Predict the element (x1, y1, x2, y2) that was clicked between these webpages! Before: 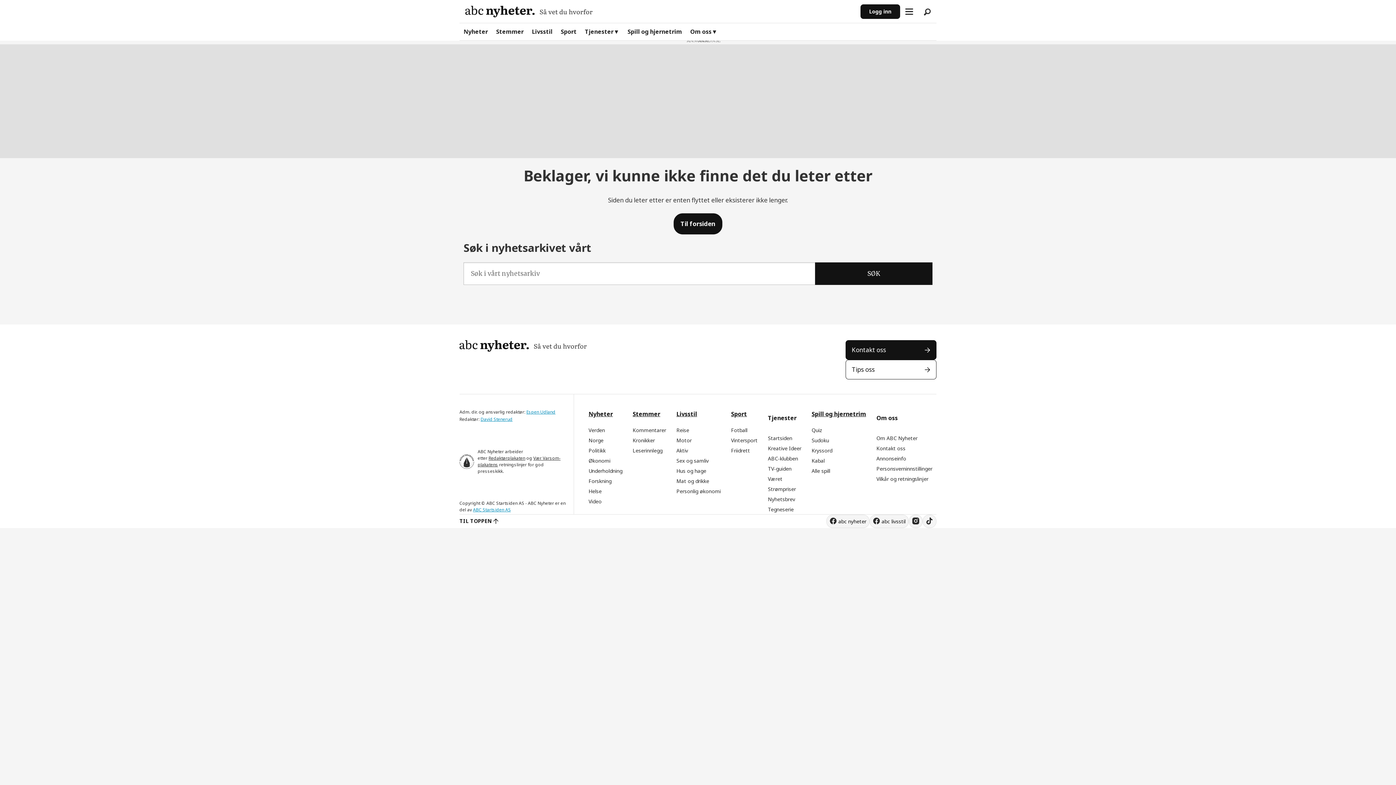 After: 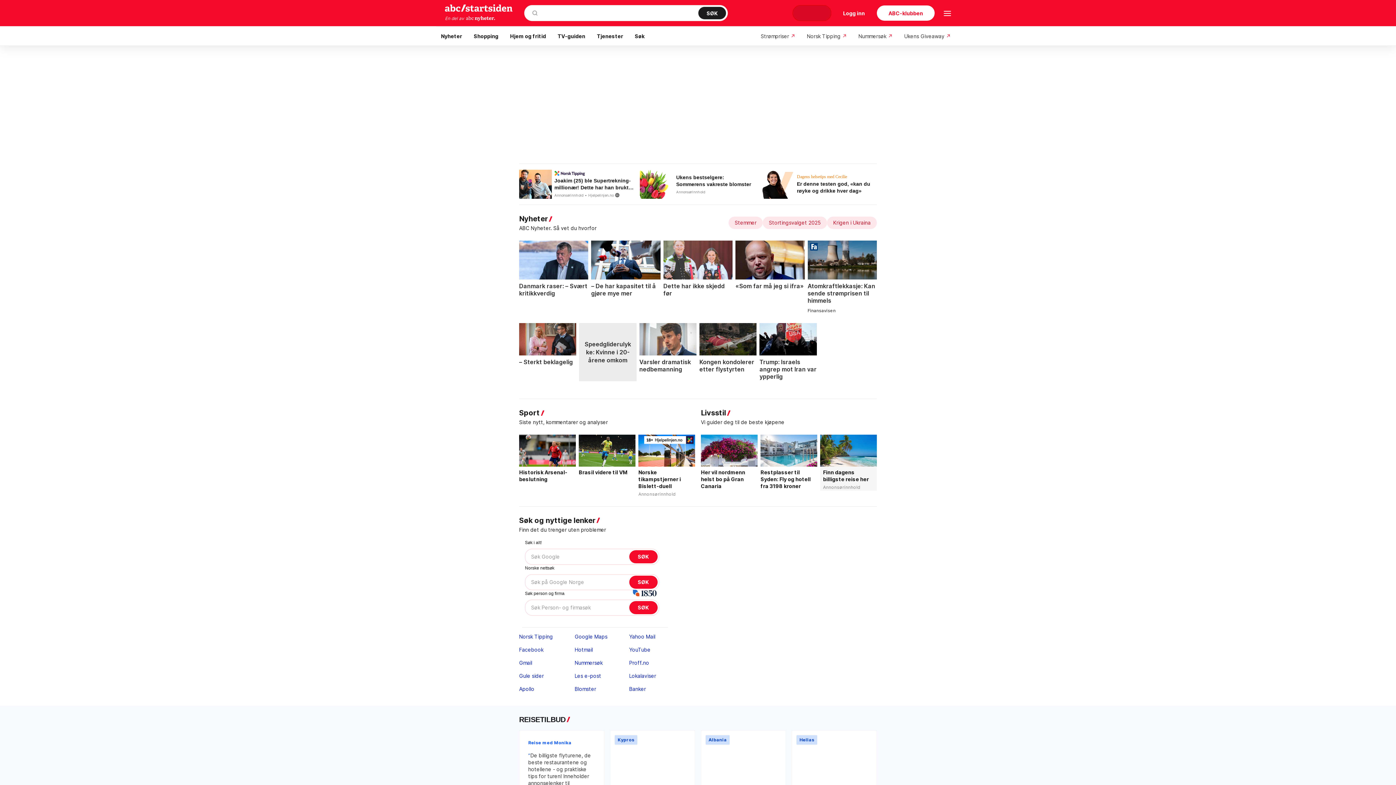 Action: label: Startsiden bbox: (768, 434, 792, 441)